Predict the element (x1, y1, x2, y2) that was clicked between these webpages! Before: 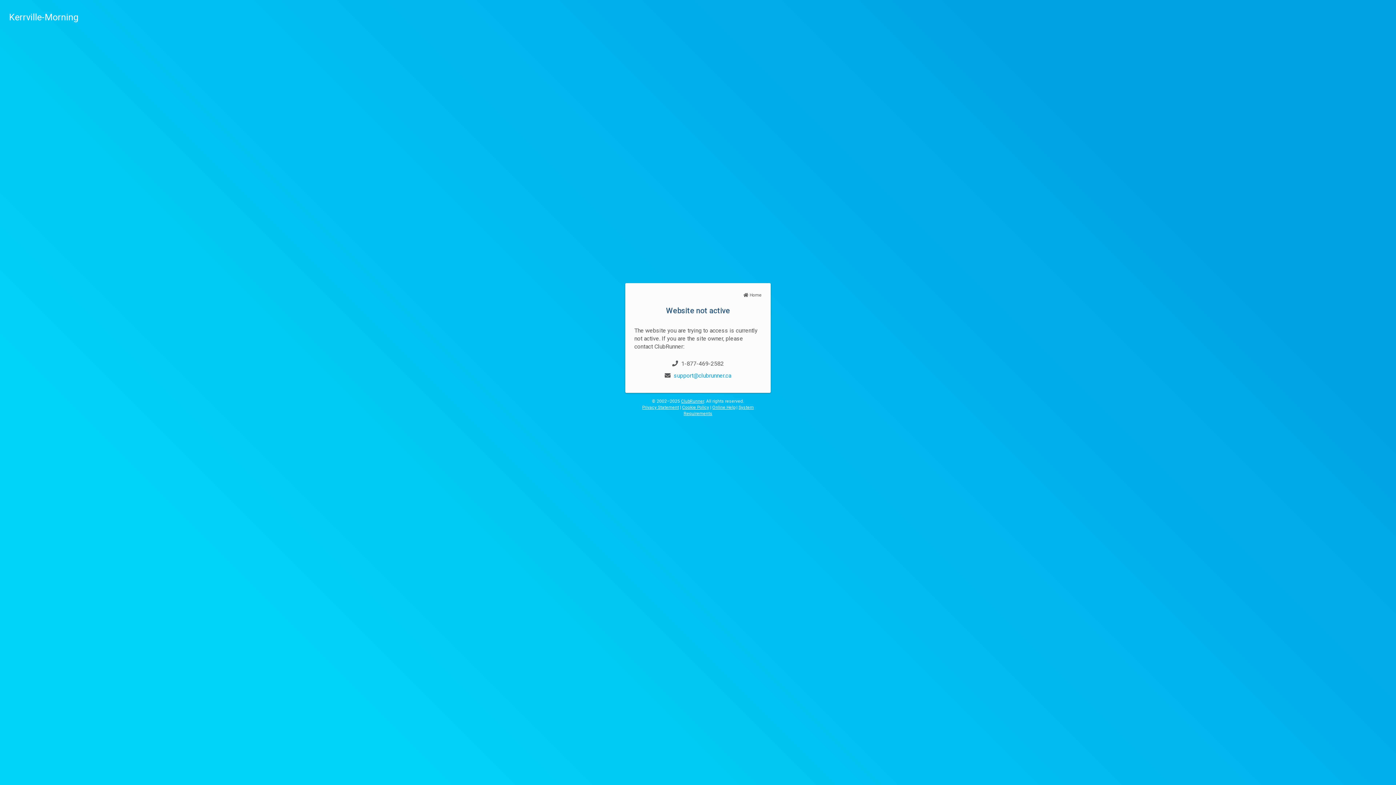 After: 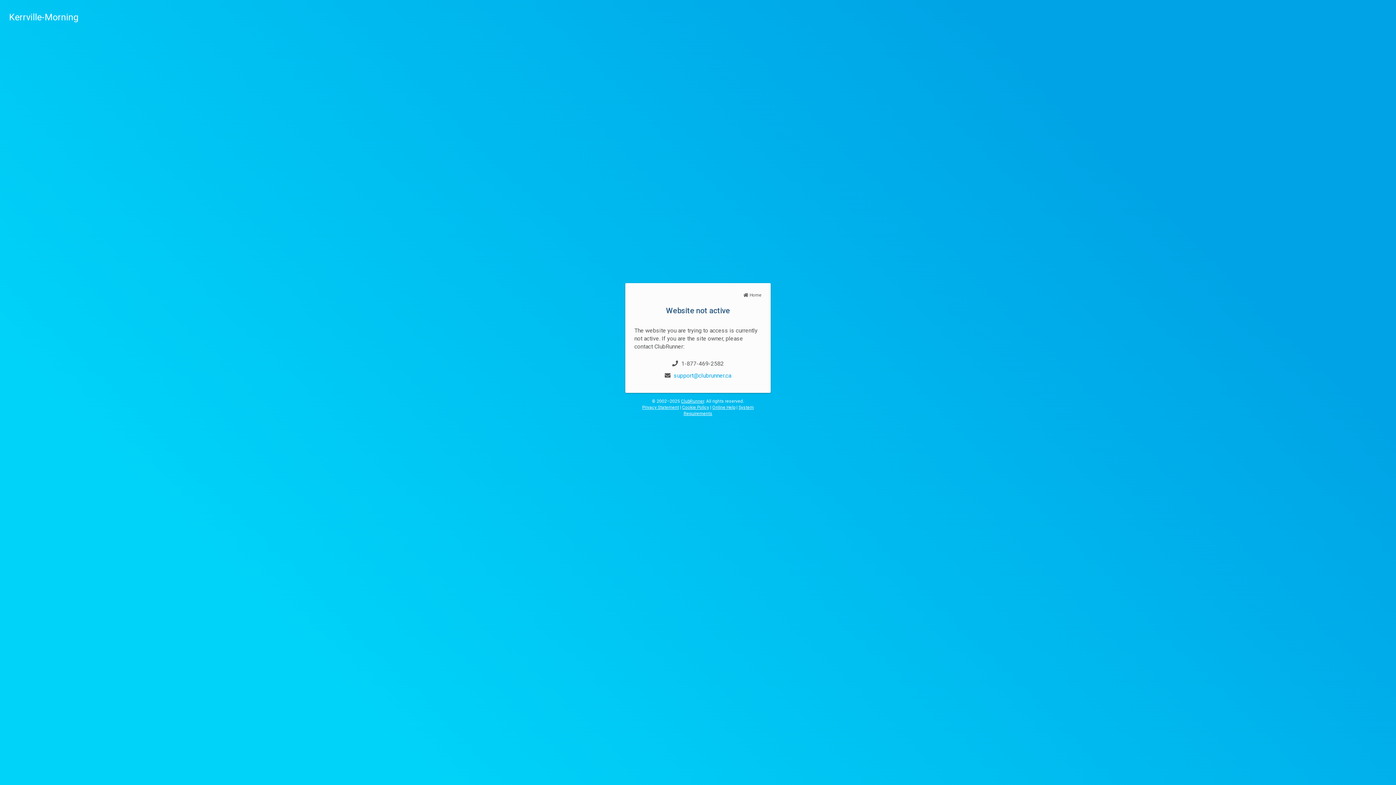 Action: bbox: (743, 292, 761, 297) label:  Home